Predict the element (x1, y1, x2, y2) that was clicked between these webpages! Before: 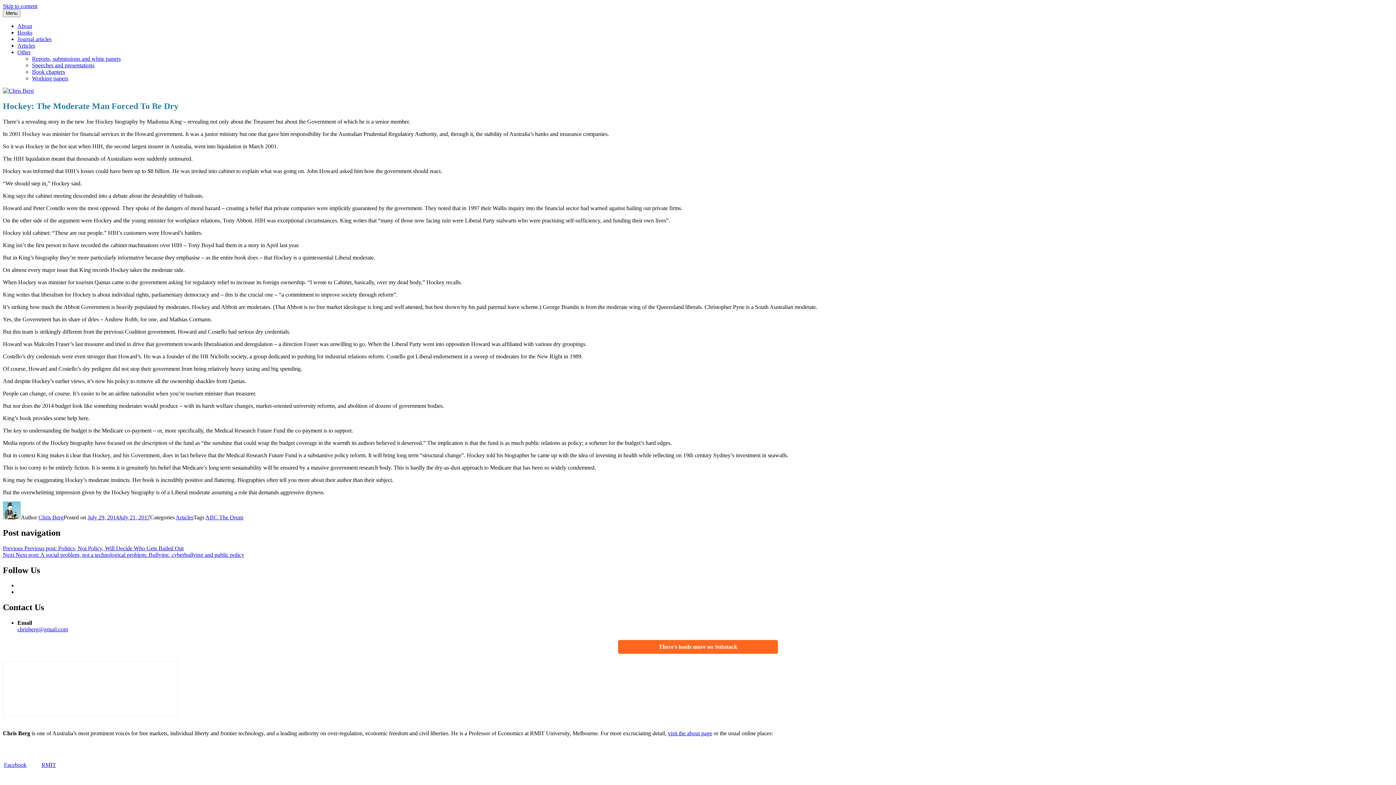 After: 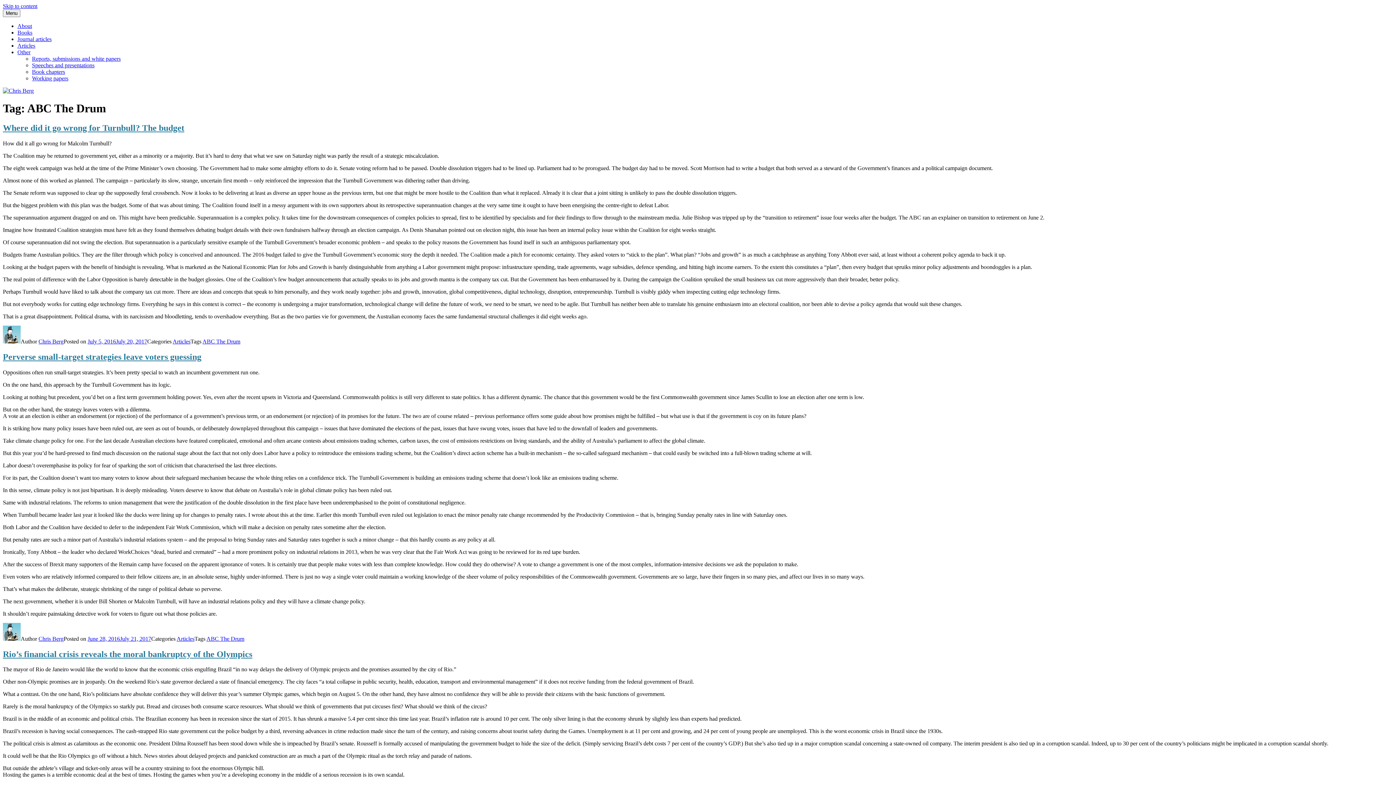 Action: label: ABC The Drum bbox: (205, 514, 243, 520)